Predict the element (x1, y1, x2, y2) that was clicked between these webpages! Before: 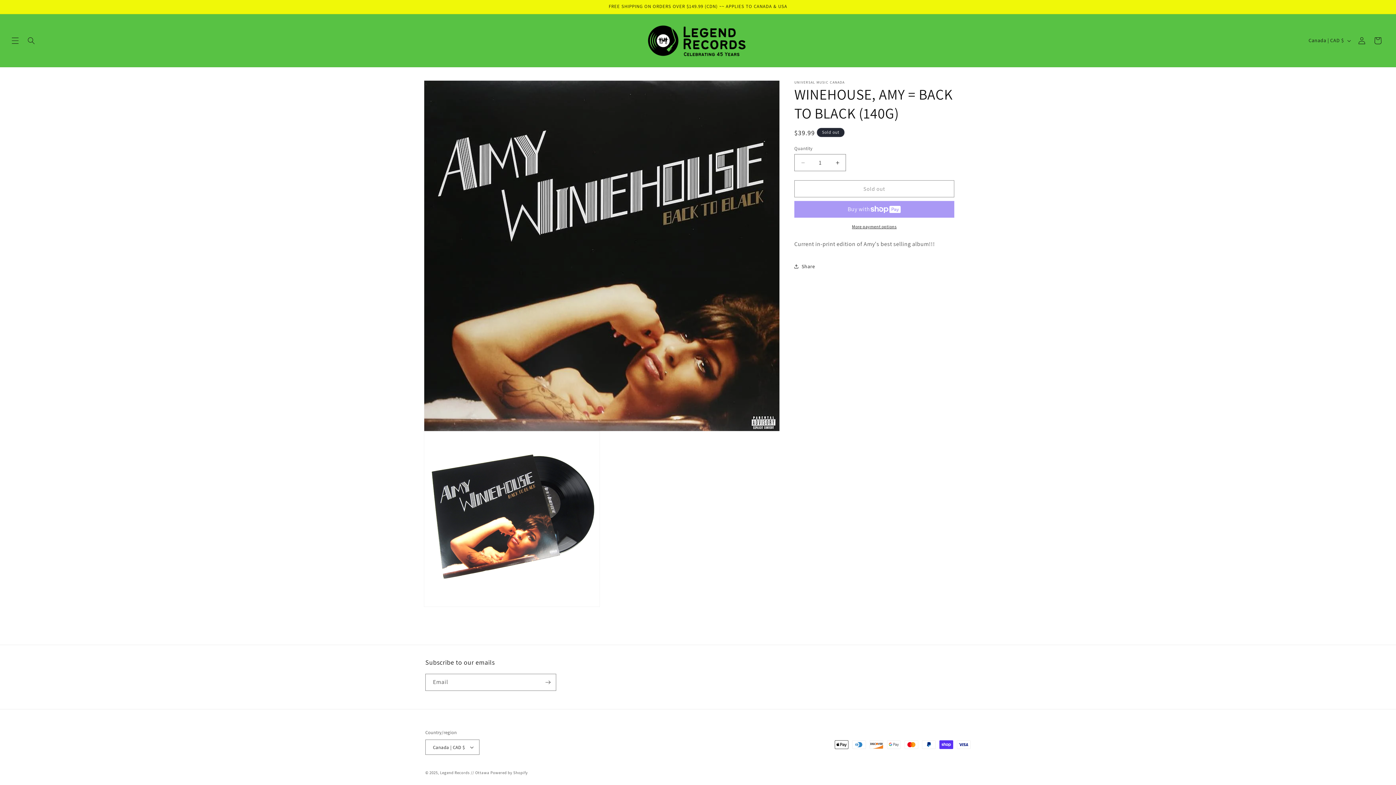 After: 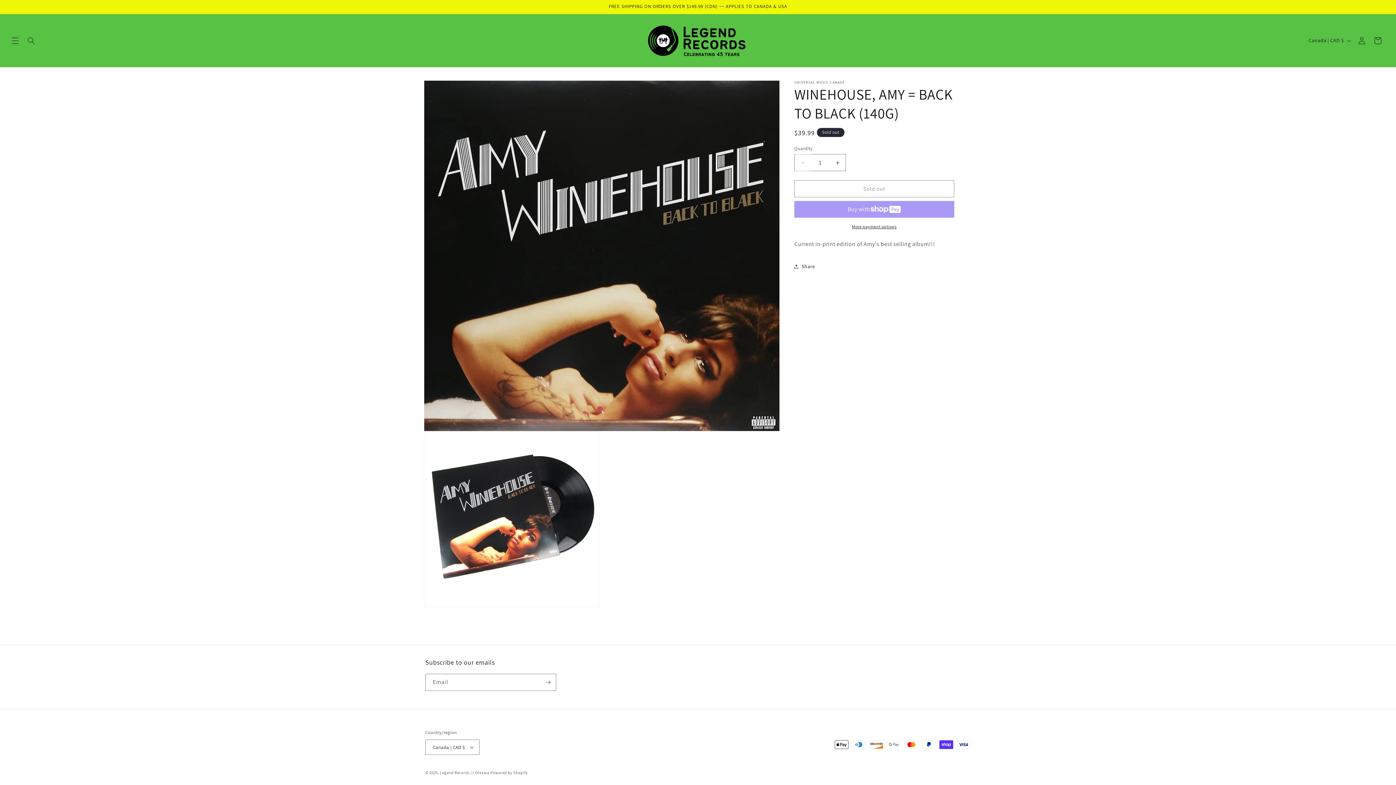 Action: label: Decrease quantity for WINEHOUSE, AMY = BACK TO BLACK (140G) bbox: (794, 154, 811, 171)